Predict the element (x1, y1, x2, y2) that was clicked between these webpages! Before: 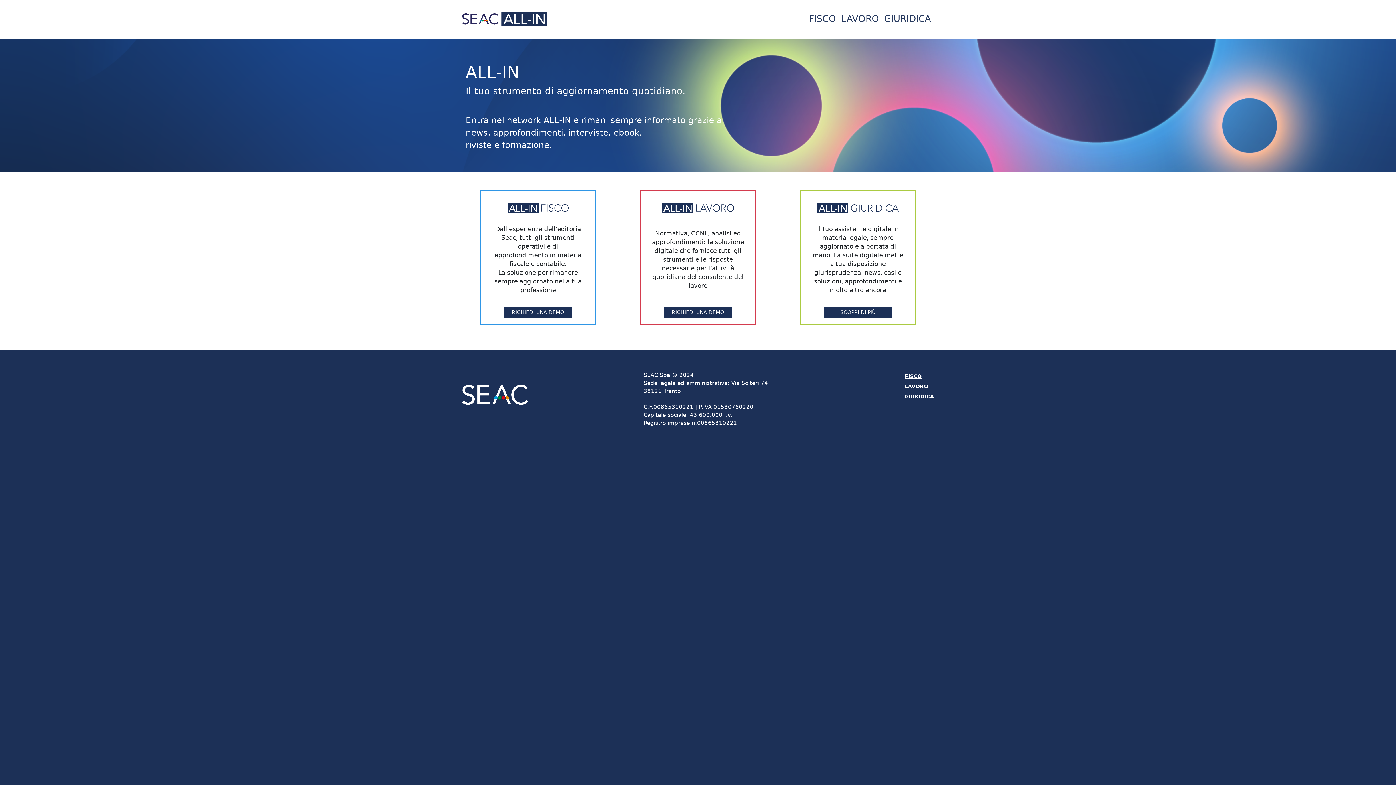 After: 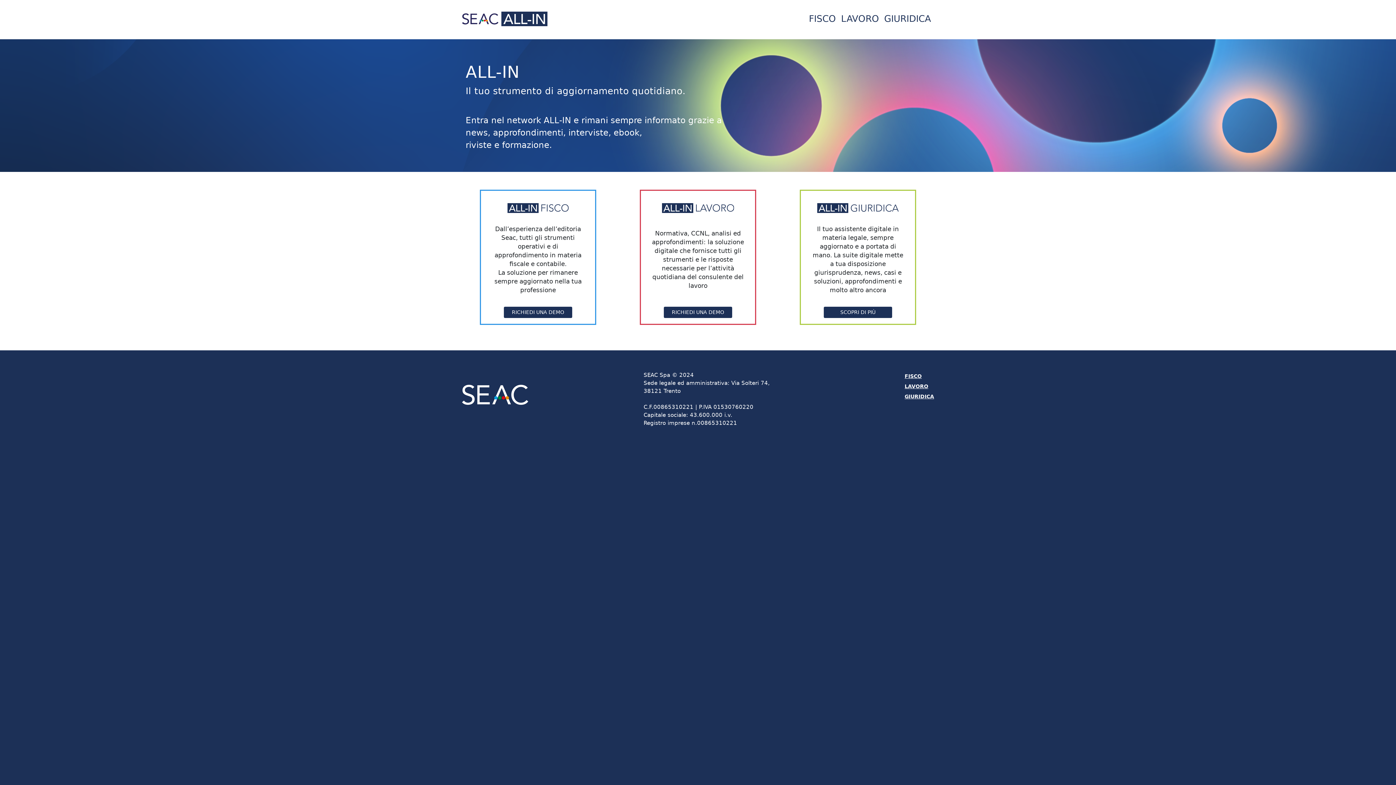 Action: bbox: (459, 9, 545, 28)